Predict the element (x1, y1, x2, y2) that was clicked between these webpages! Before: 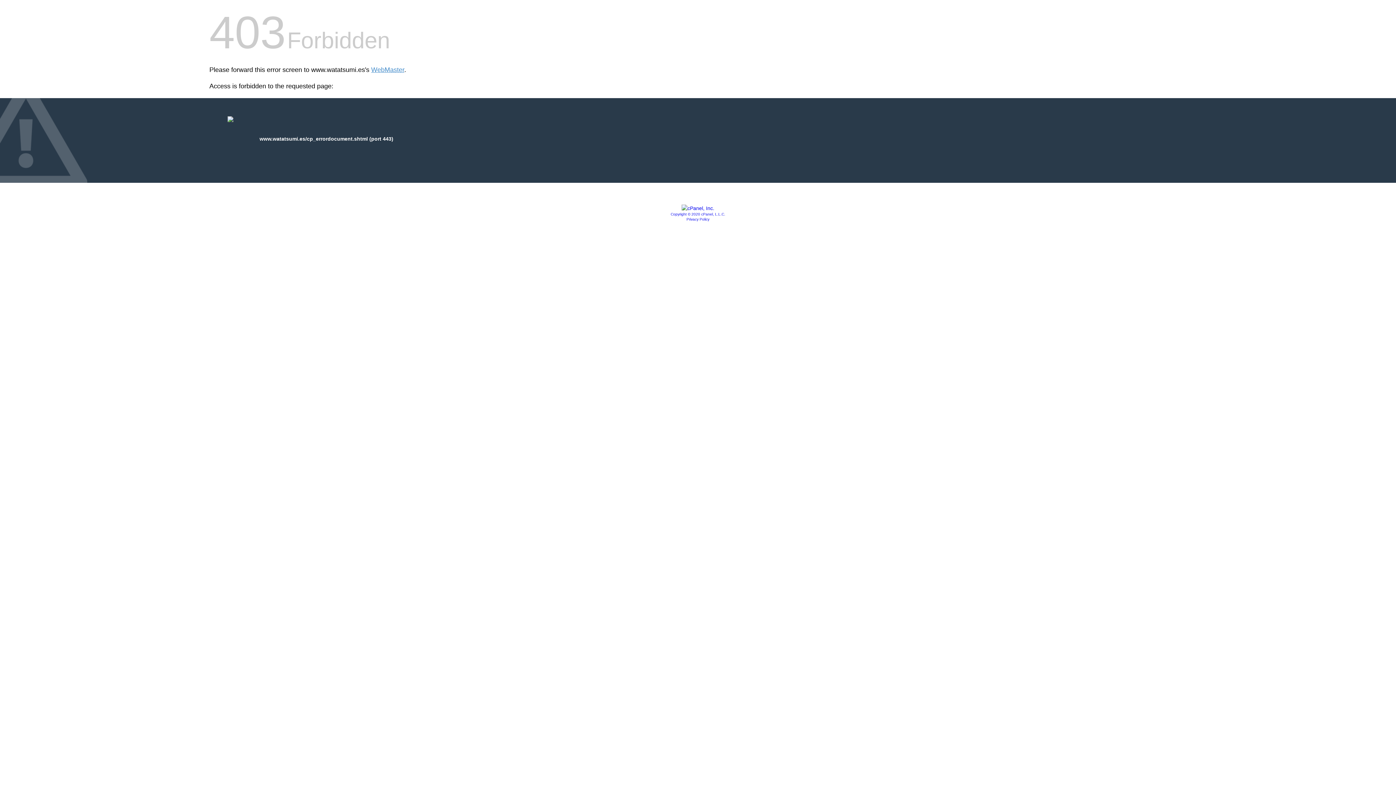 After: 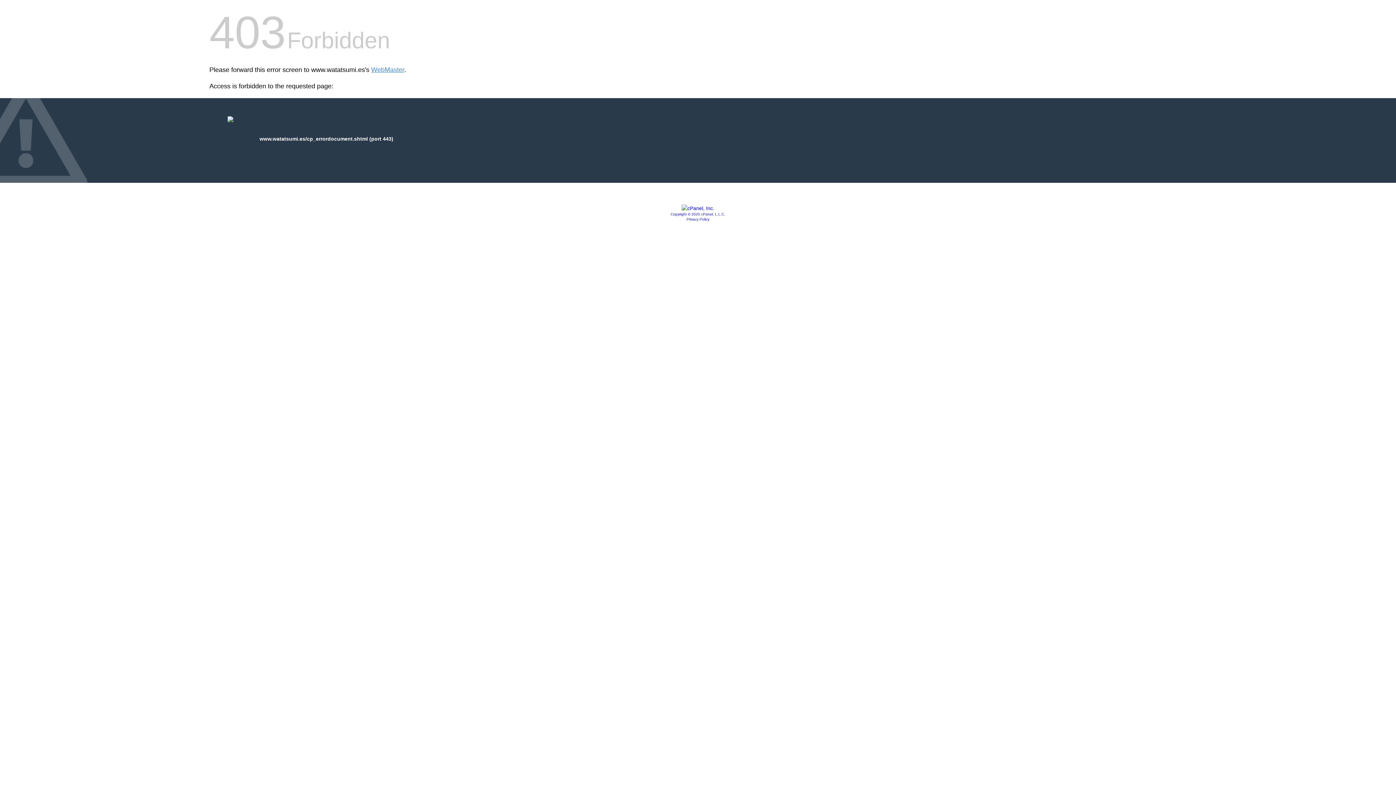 Action: label: Copyright © 2020 cPanel, L.L.C. bbox: (670, 212, 725, 216)